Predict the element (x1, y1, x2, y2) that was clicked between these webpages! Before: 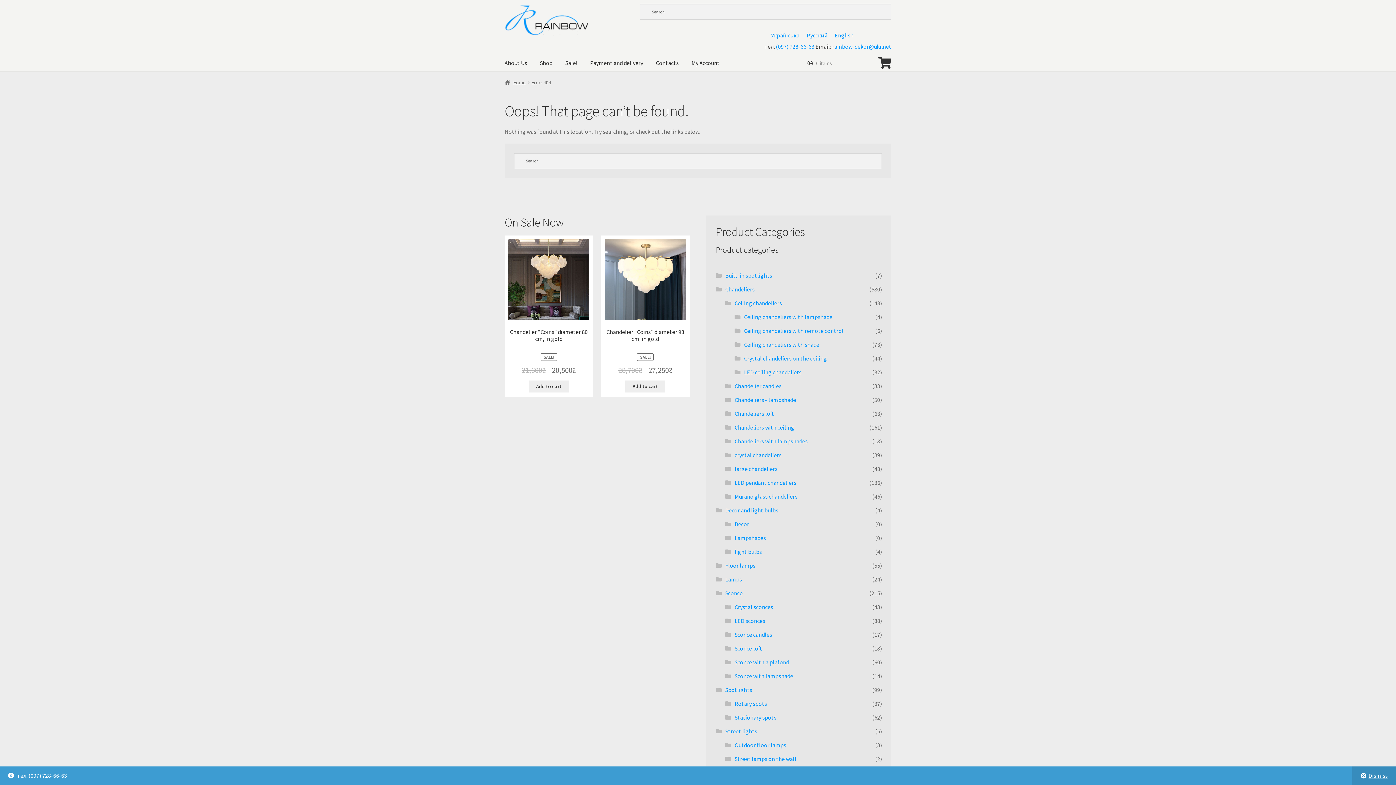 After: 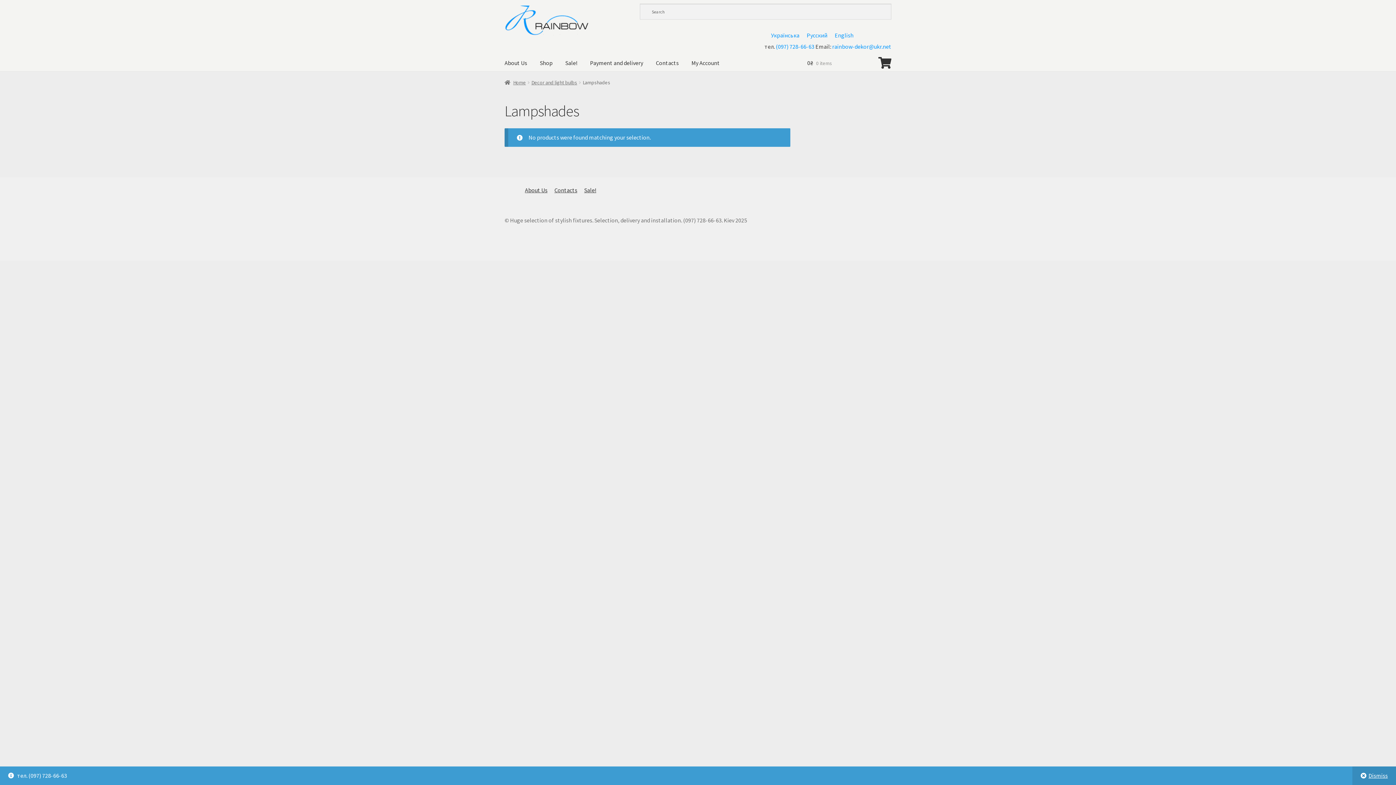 Action: label: Lampshades bbox: (734, 534, 766, 541)